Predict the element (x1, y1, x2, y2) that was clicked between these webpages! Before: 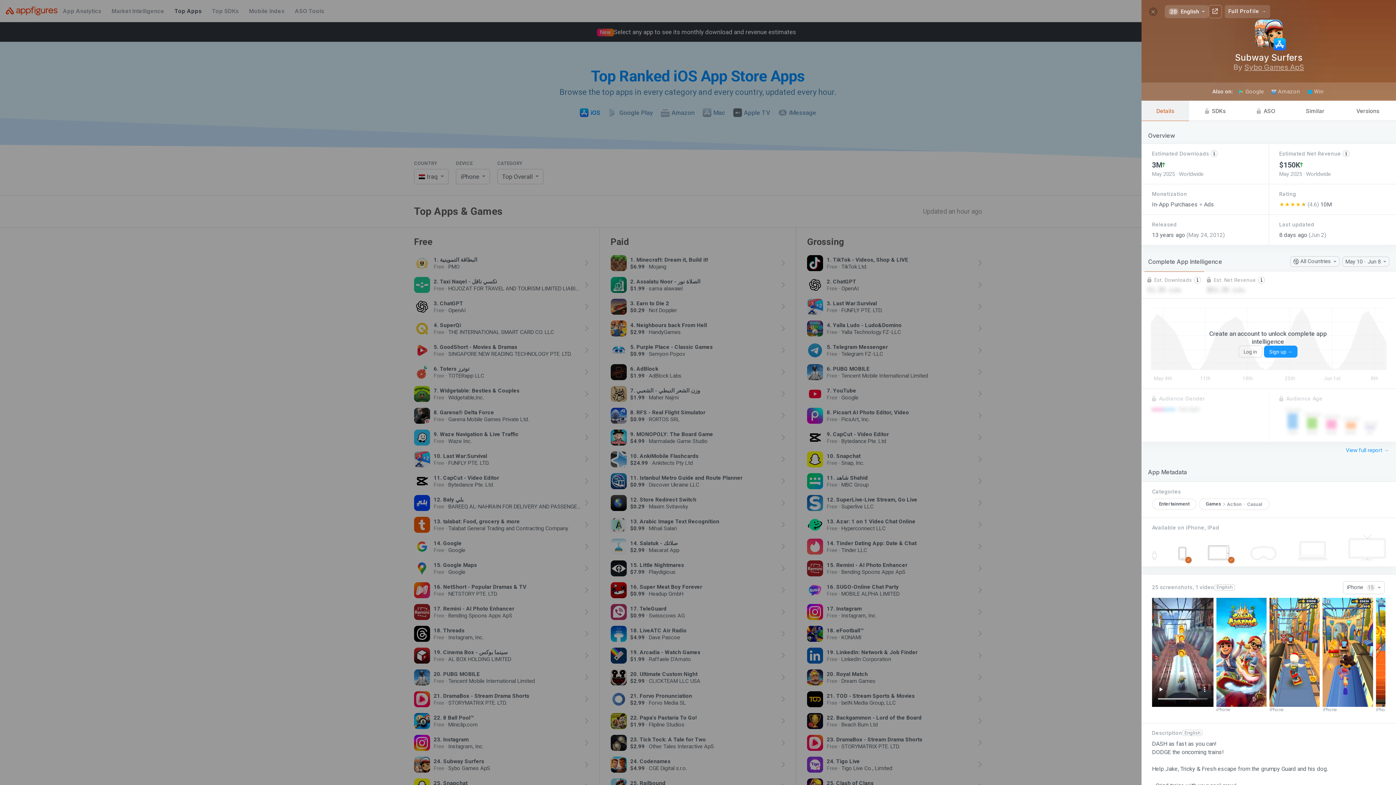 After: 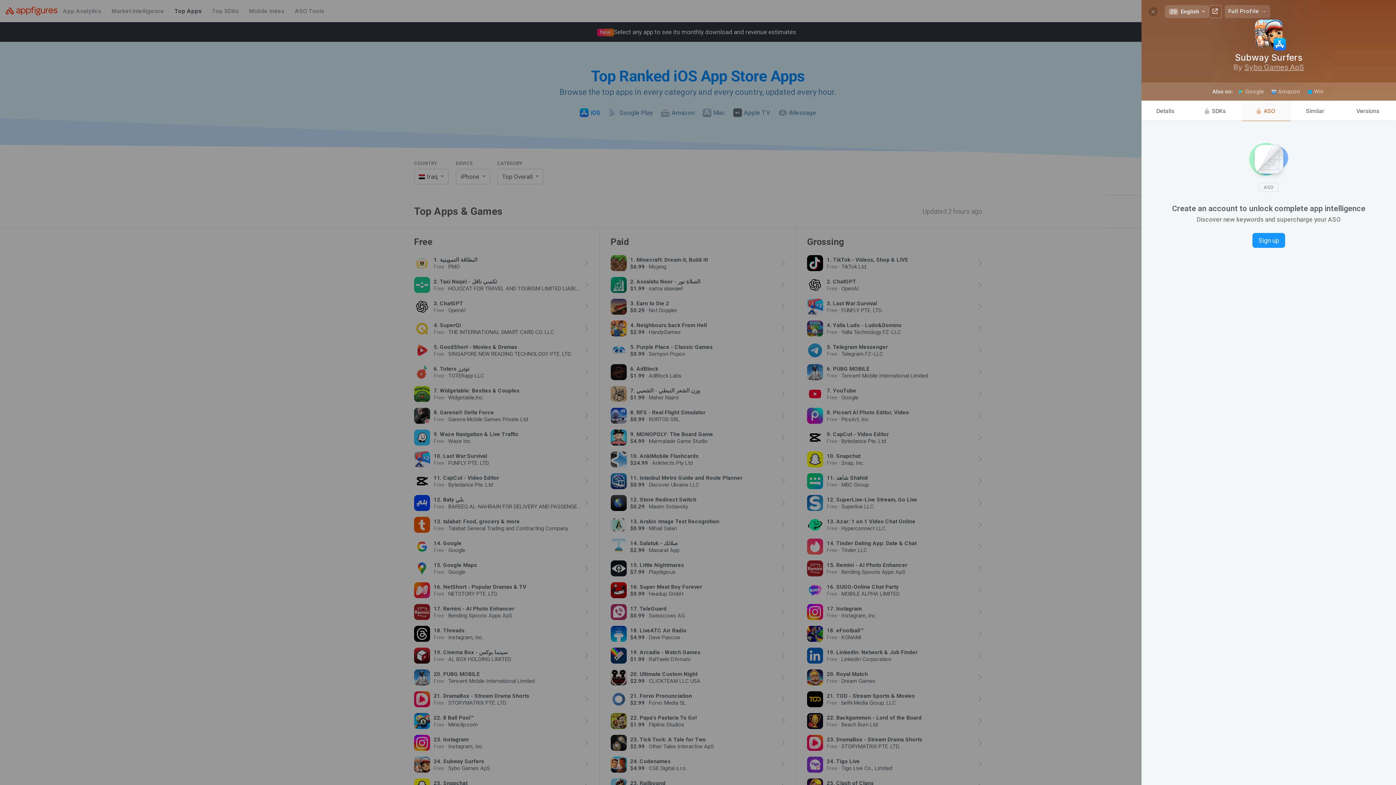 Action: bbox: (1241, 100, 1290, 121) label:   ASO